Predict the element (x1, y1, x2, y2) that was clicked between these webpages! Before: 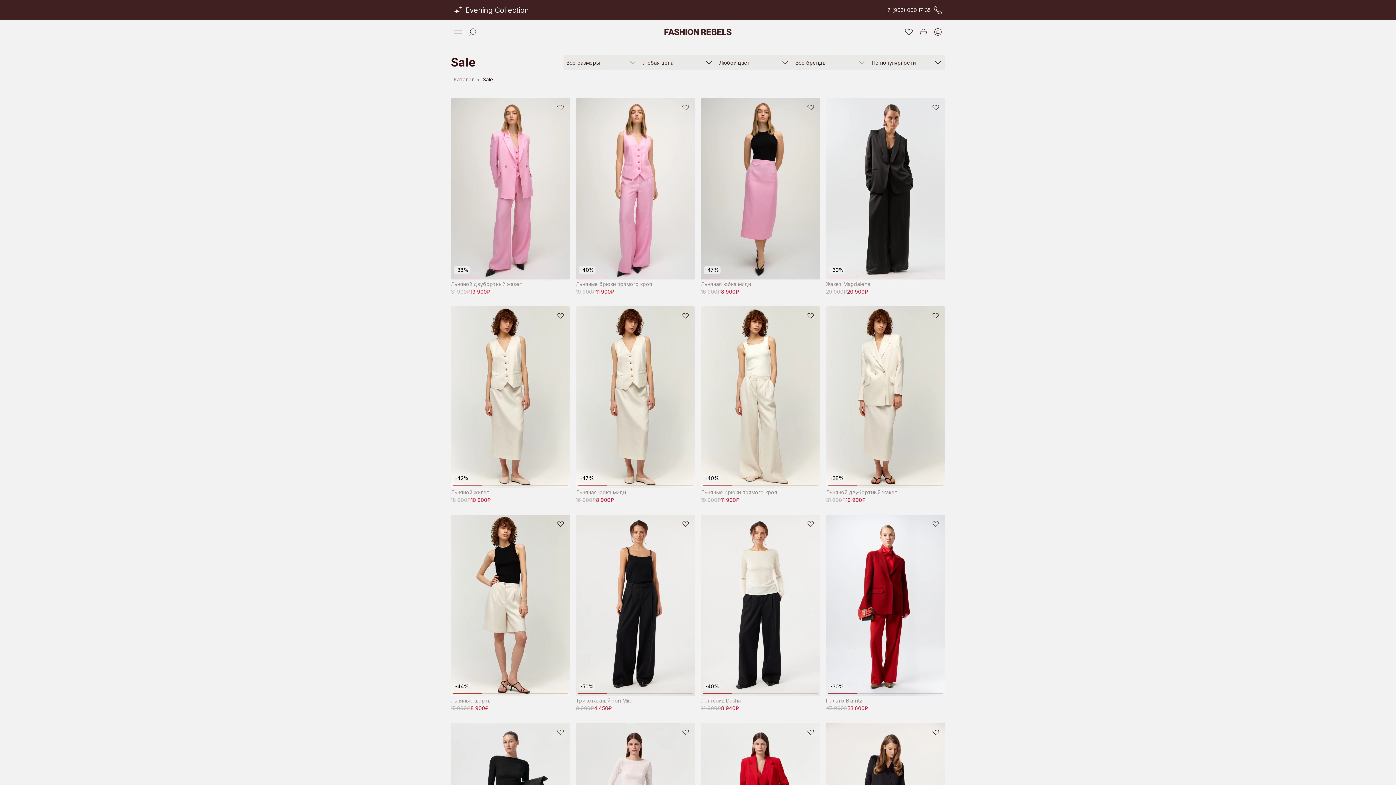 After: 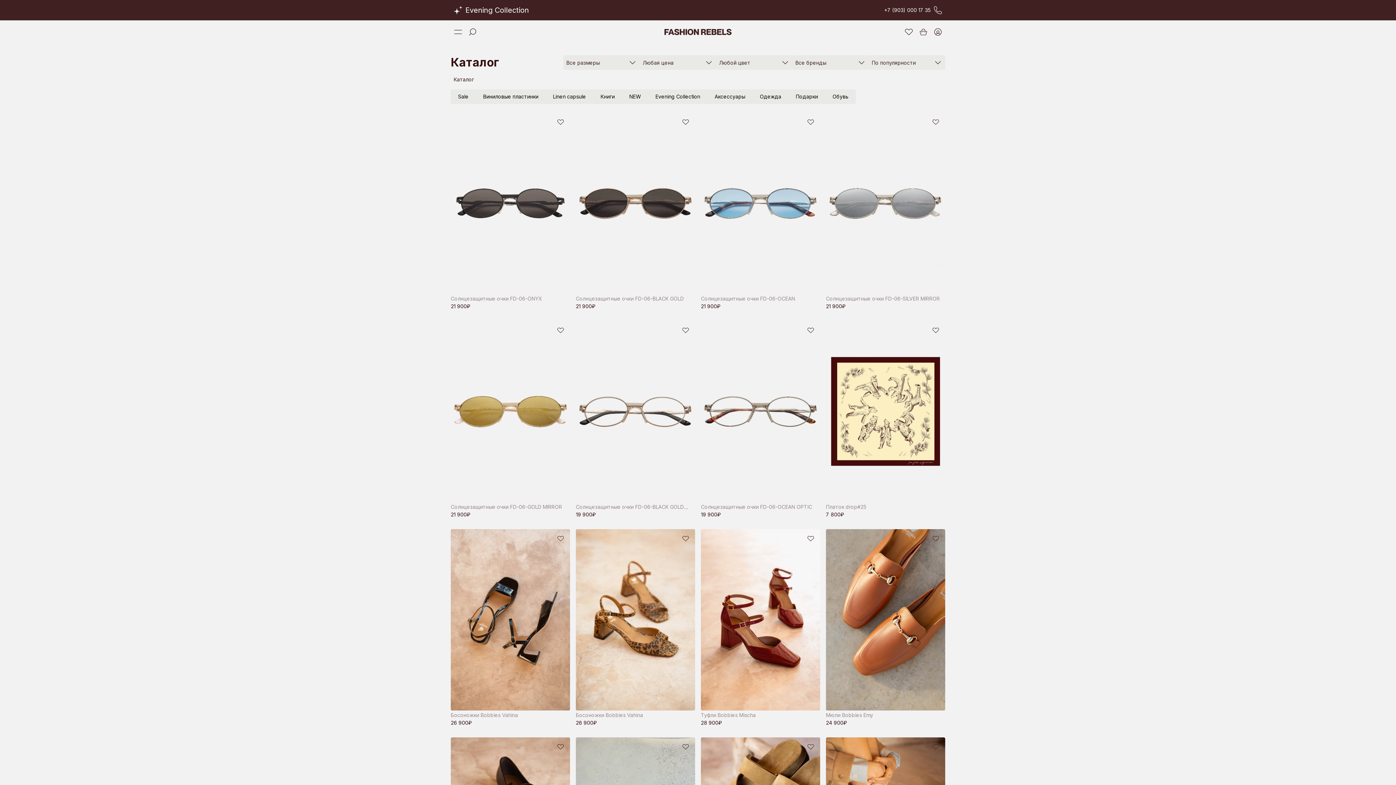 Action: label: Каталог bbox: (450, 75, 477, 83)